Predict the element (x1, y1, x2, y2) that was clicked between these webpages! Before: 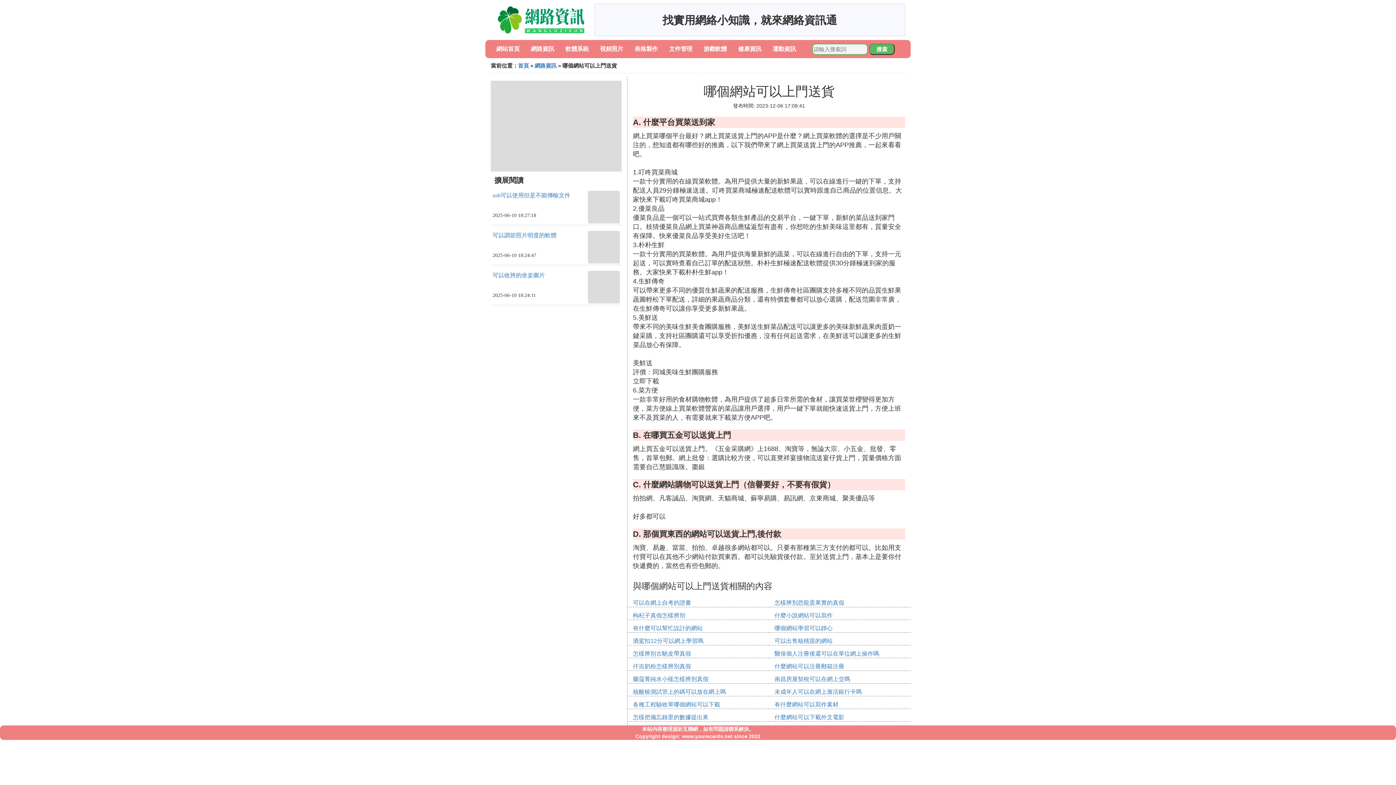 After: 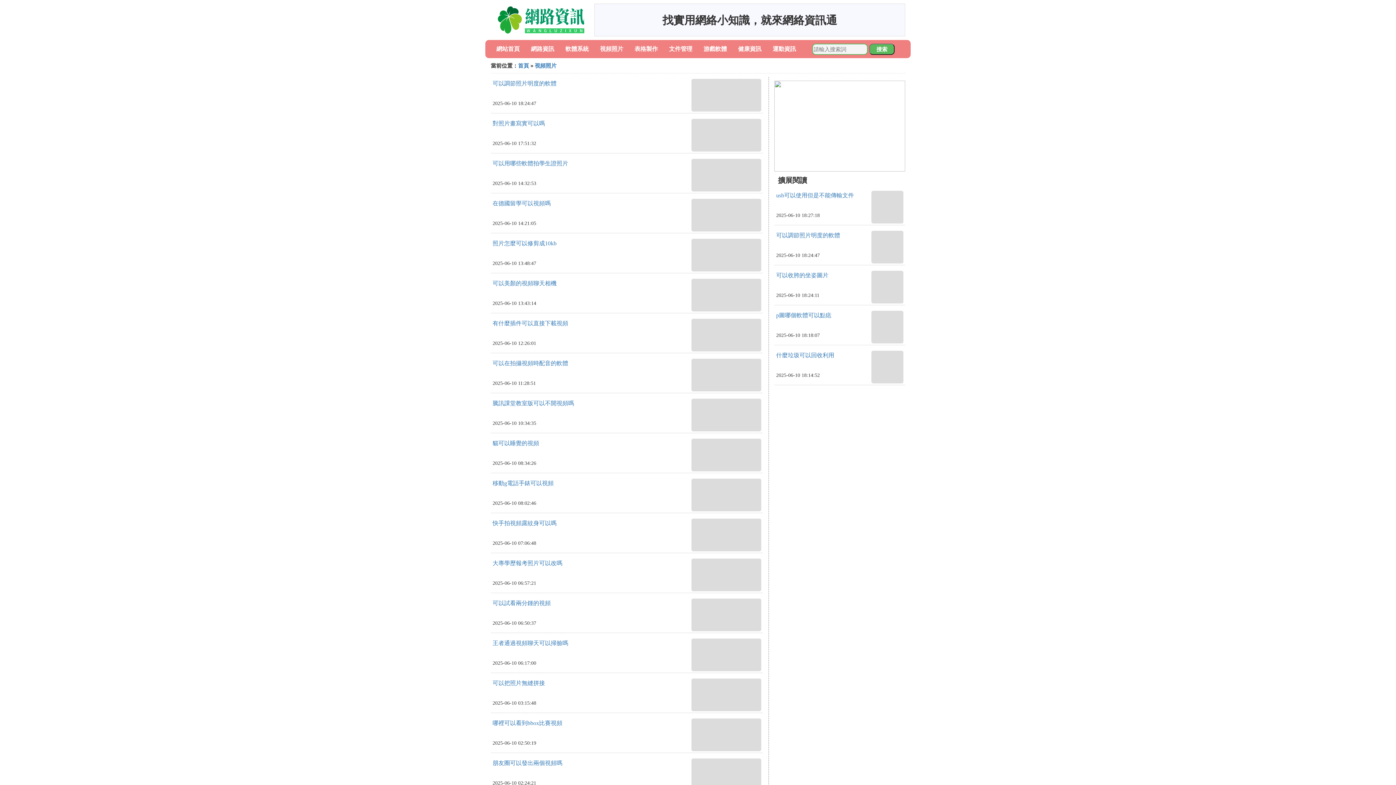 Action: label: 視頻照片 bbox: (600, 45, 623, 52)